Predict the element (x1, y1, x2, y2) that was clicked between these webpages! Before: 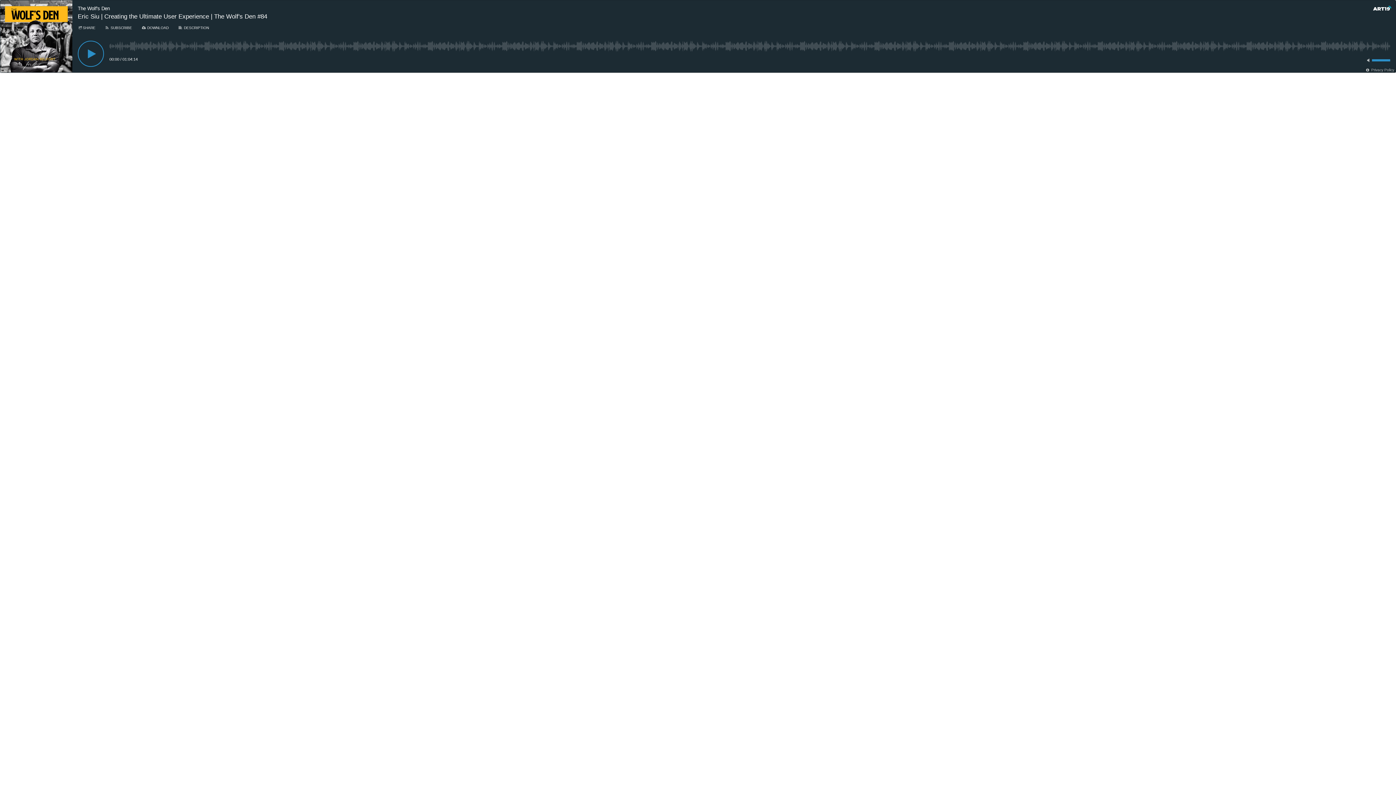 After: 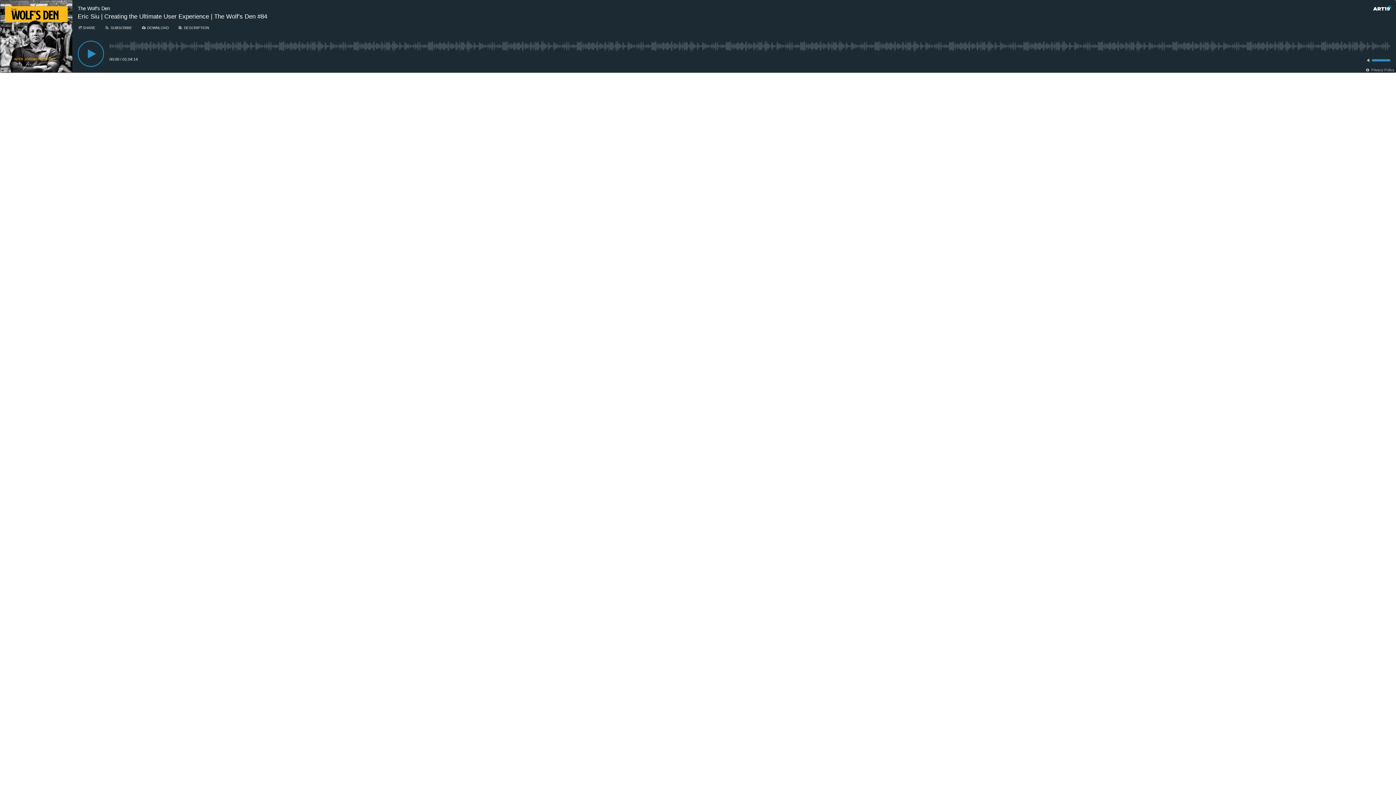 Action: bbox: (1373, 5, 1391, 11)